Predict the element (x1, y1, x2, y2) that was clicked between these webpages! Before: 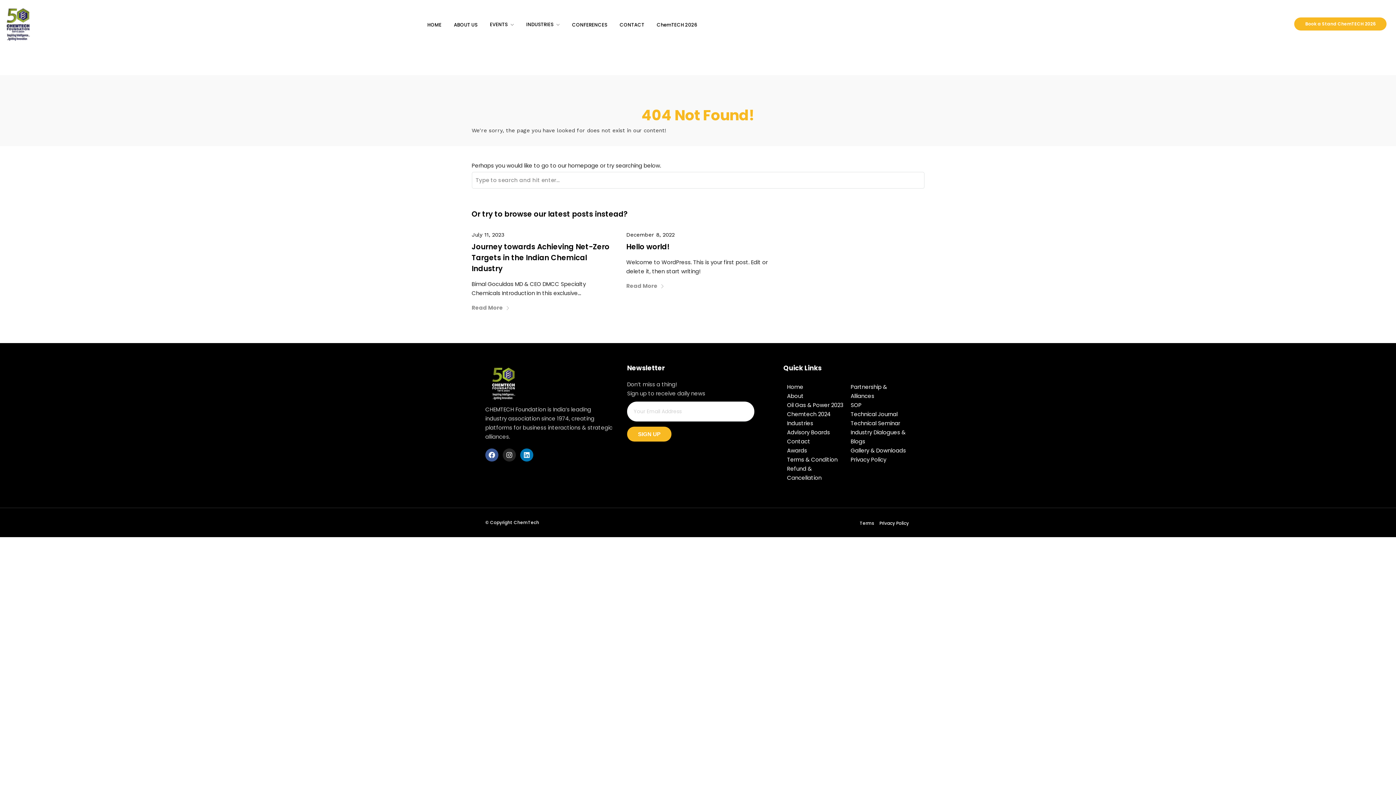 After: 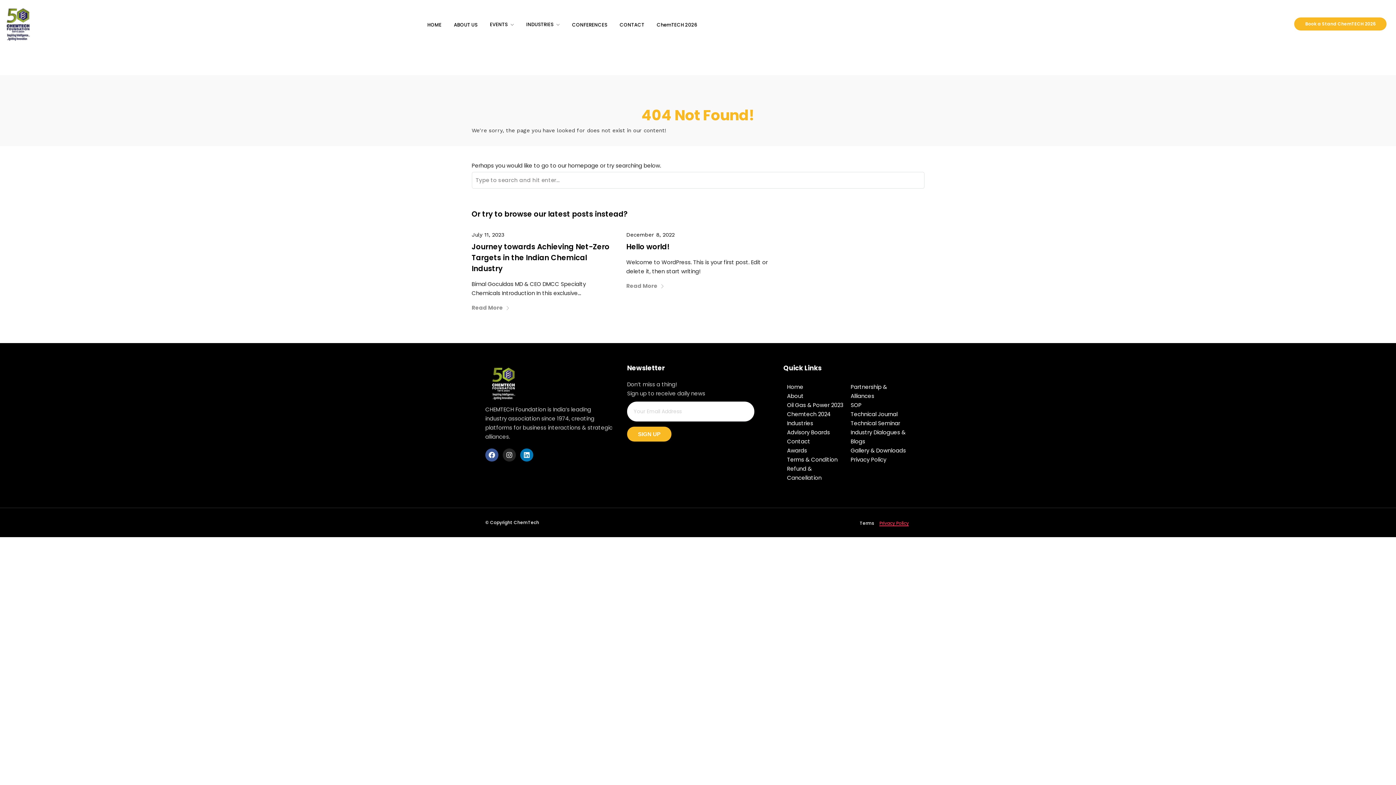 Action: label: Privacy Policy bbox: (879, 520, 909, 527)